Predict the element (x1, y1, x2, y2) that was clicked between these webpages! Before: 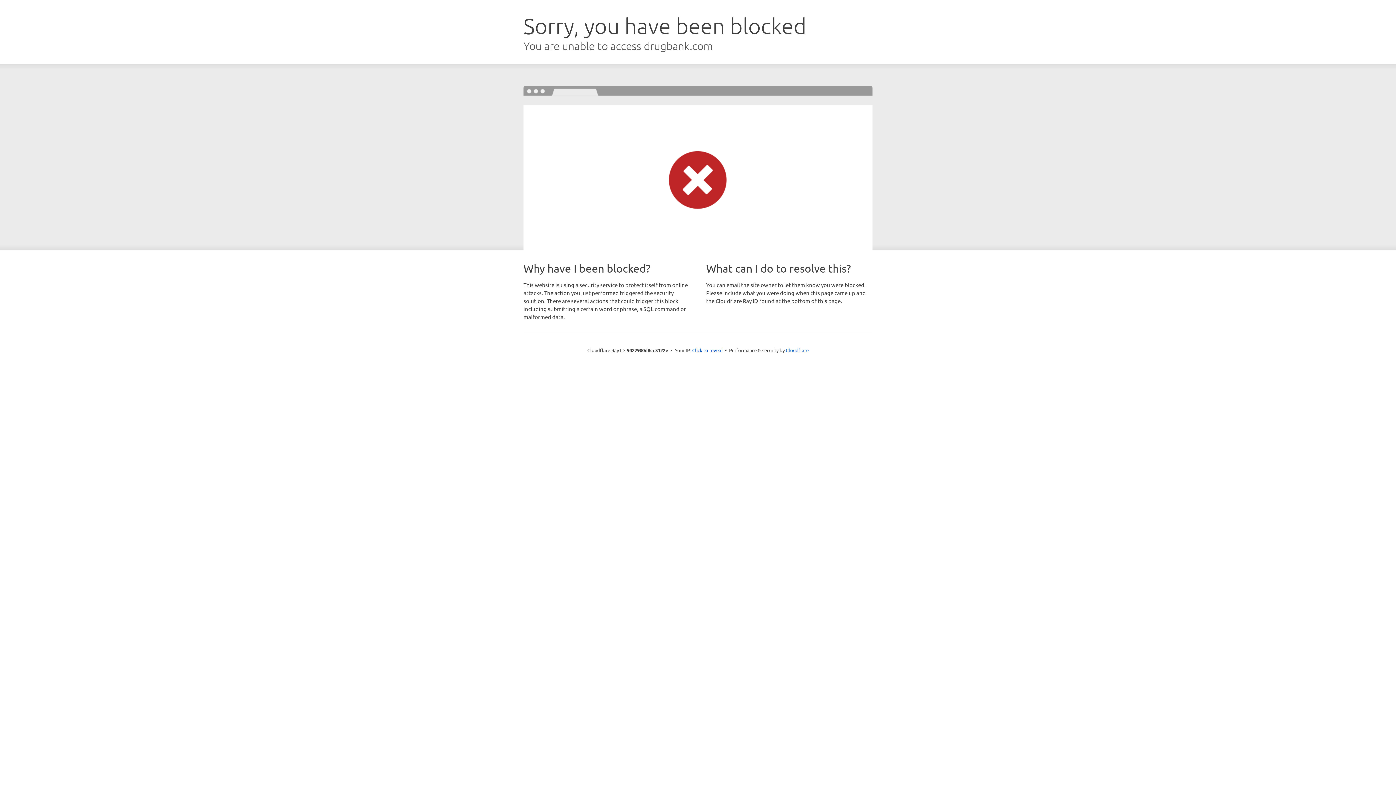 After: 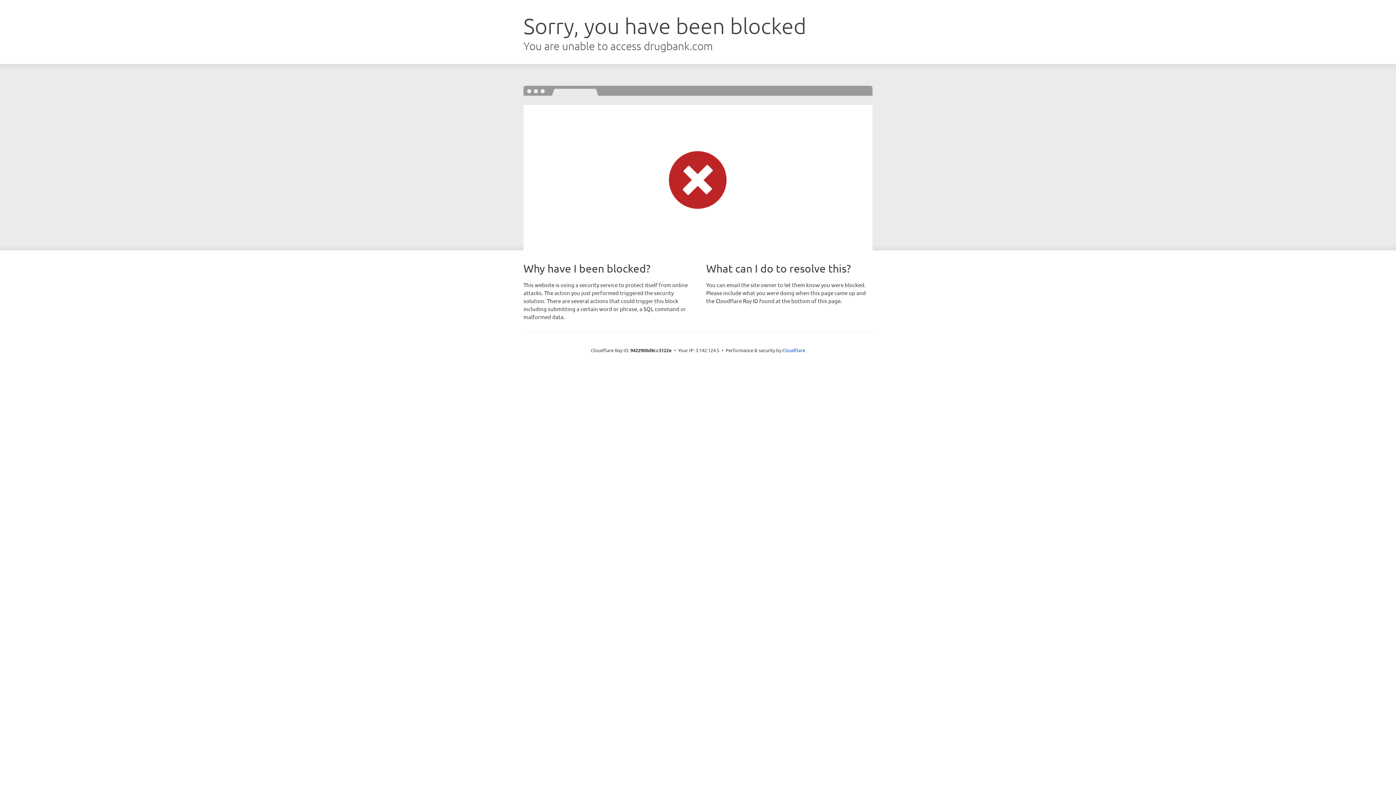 Action: label: Click to reveal bbox: (692, 346, 722, 353)